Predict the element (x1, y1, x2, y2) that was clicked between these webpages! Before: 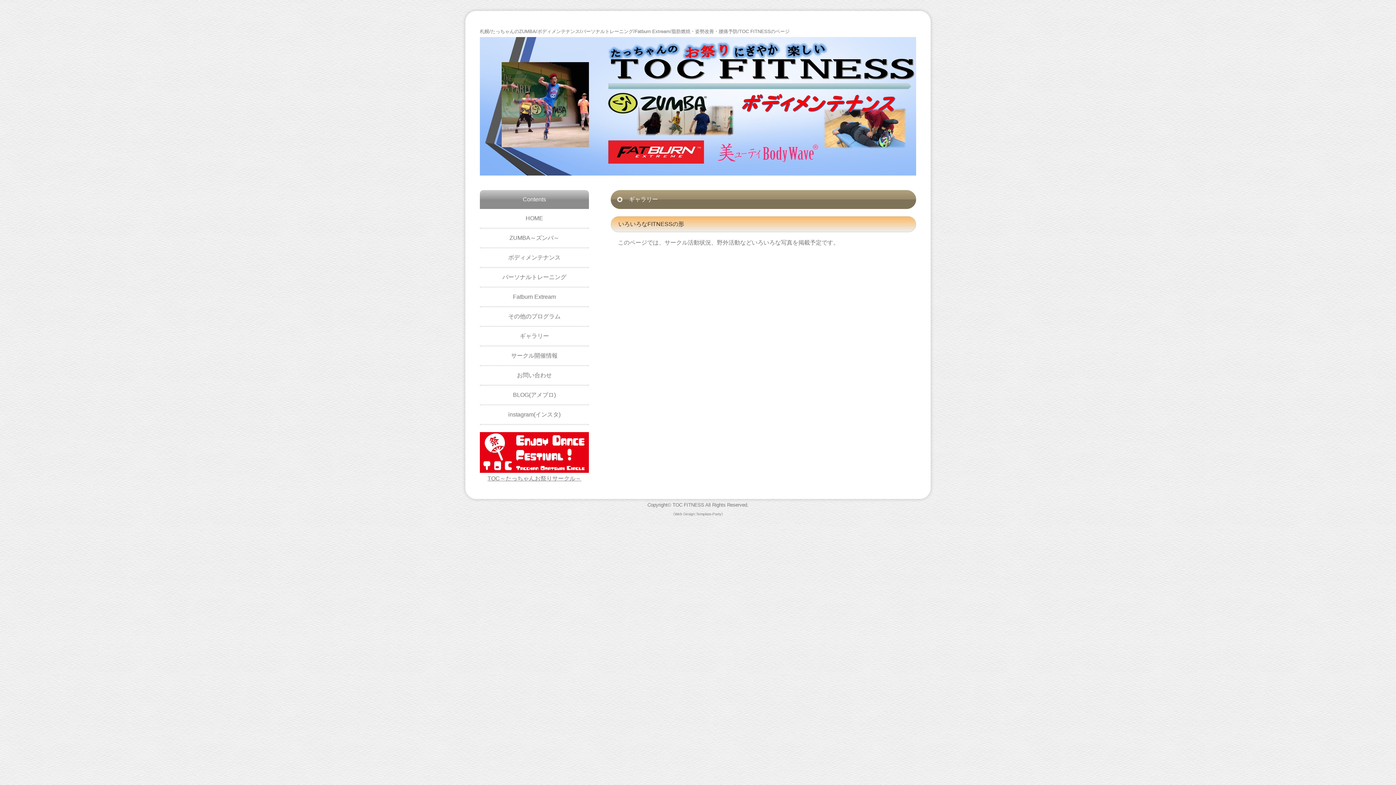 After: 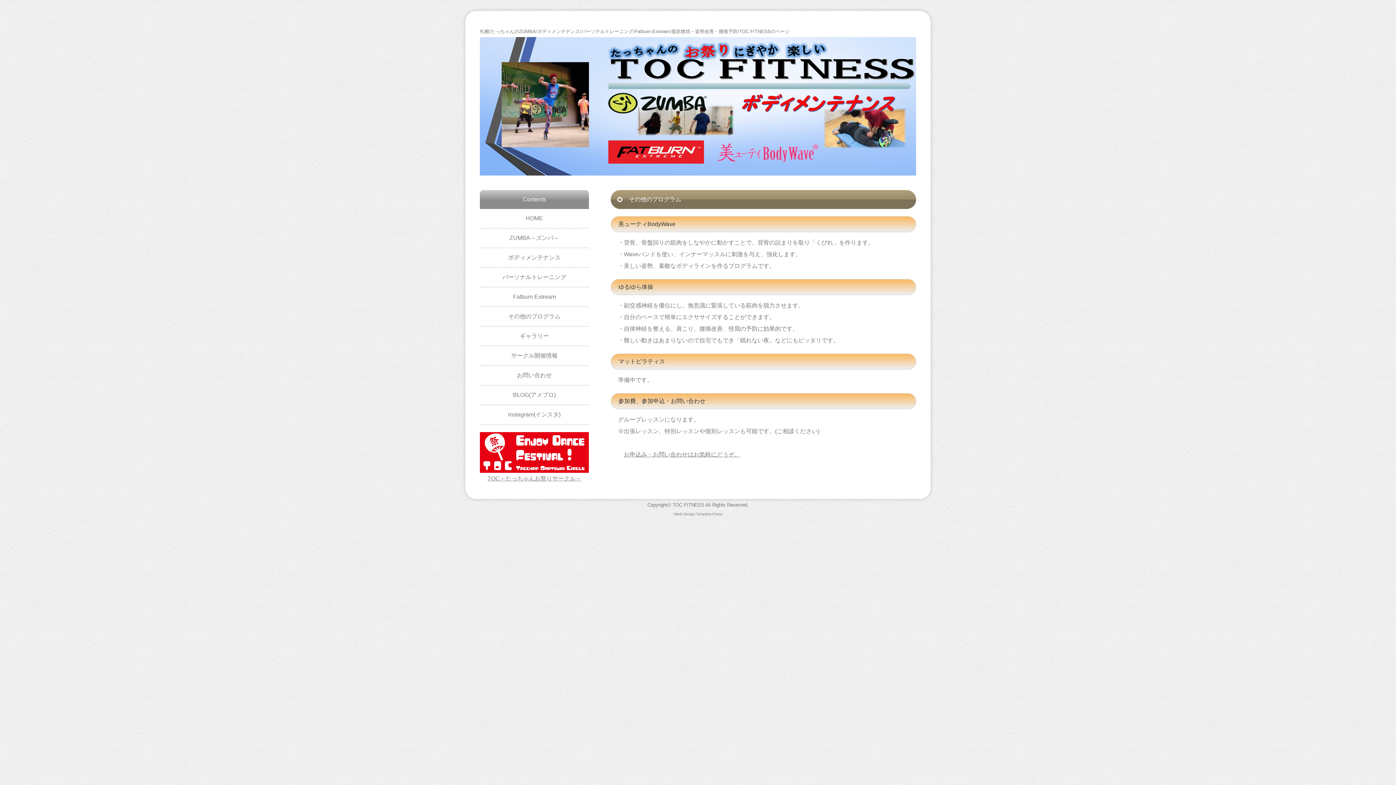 Action: bbox: (480, 307, 589, 326) label: その他のプログラム